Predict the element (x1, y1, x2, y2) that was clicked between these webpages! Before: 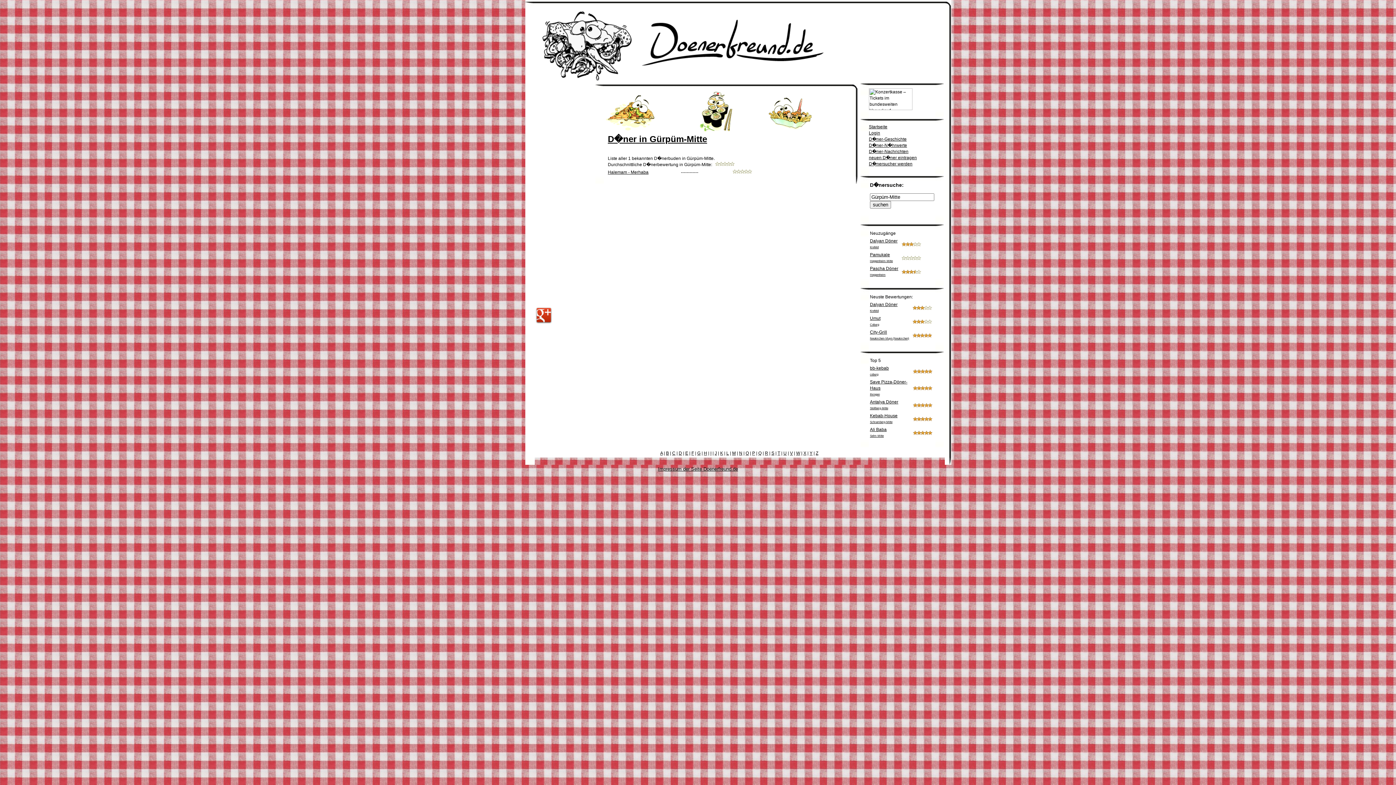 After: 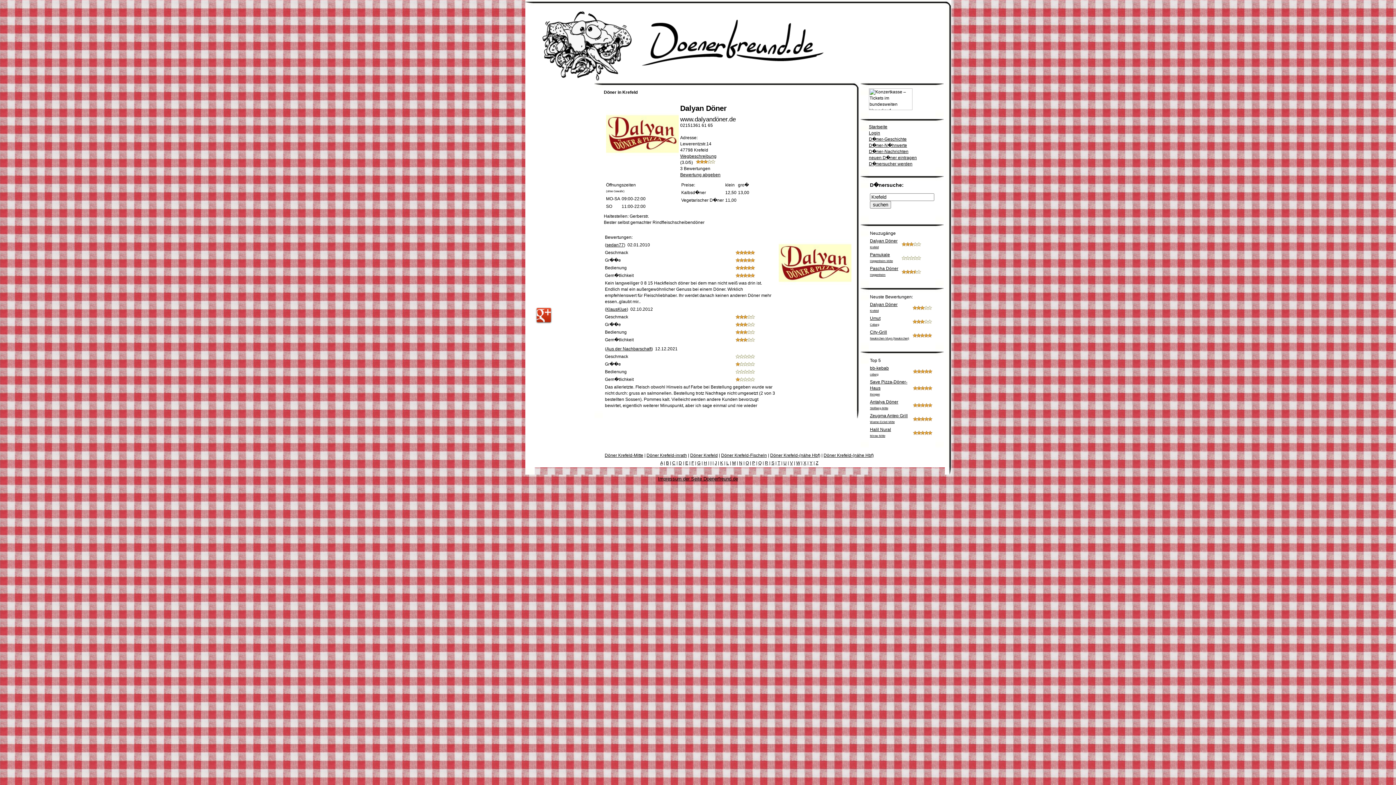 Action: label: Dalyan Döner bbox: (870, 302, 897, 307)